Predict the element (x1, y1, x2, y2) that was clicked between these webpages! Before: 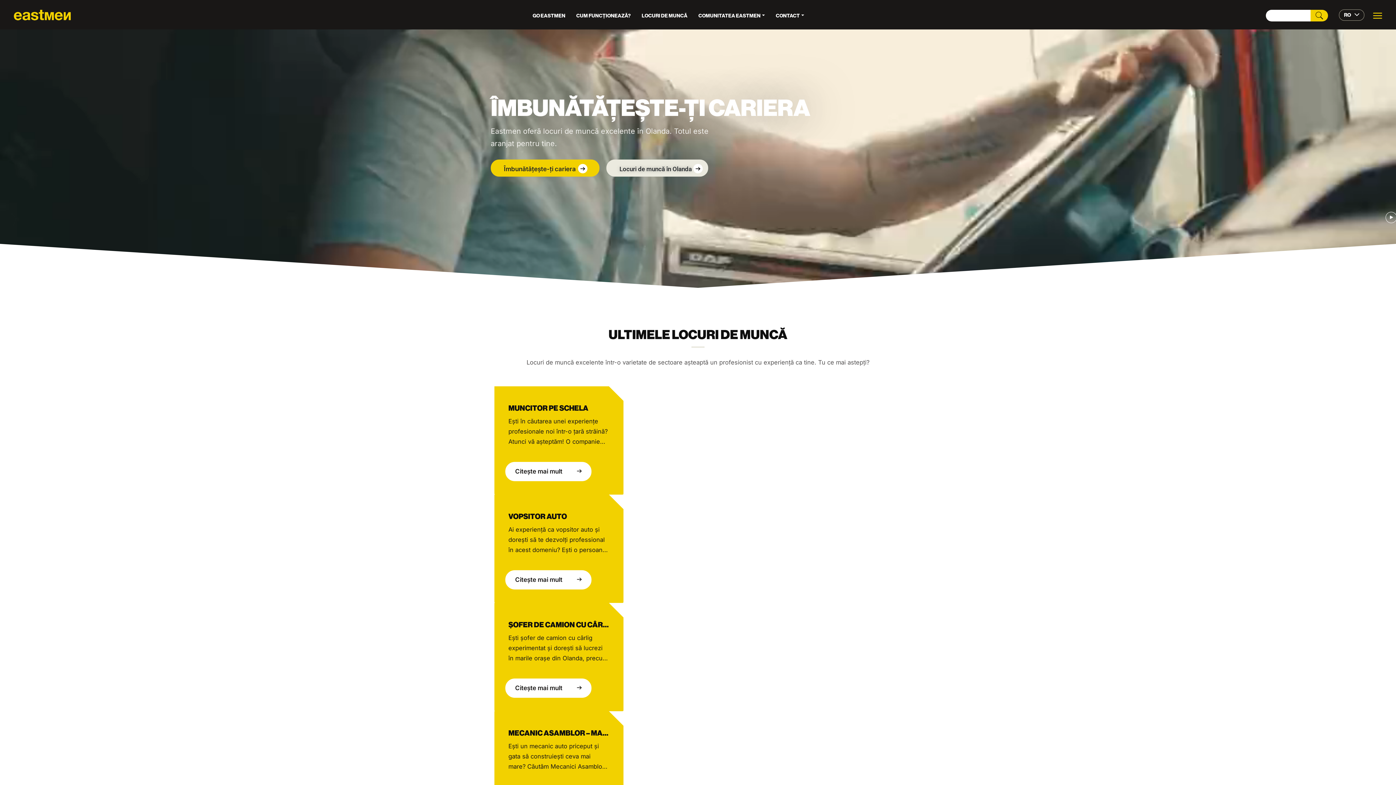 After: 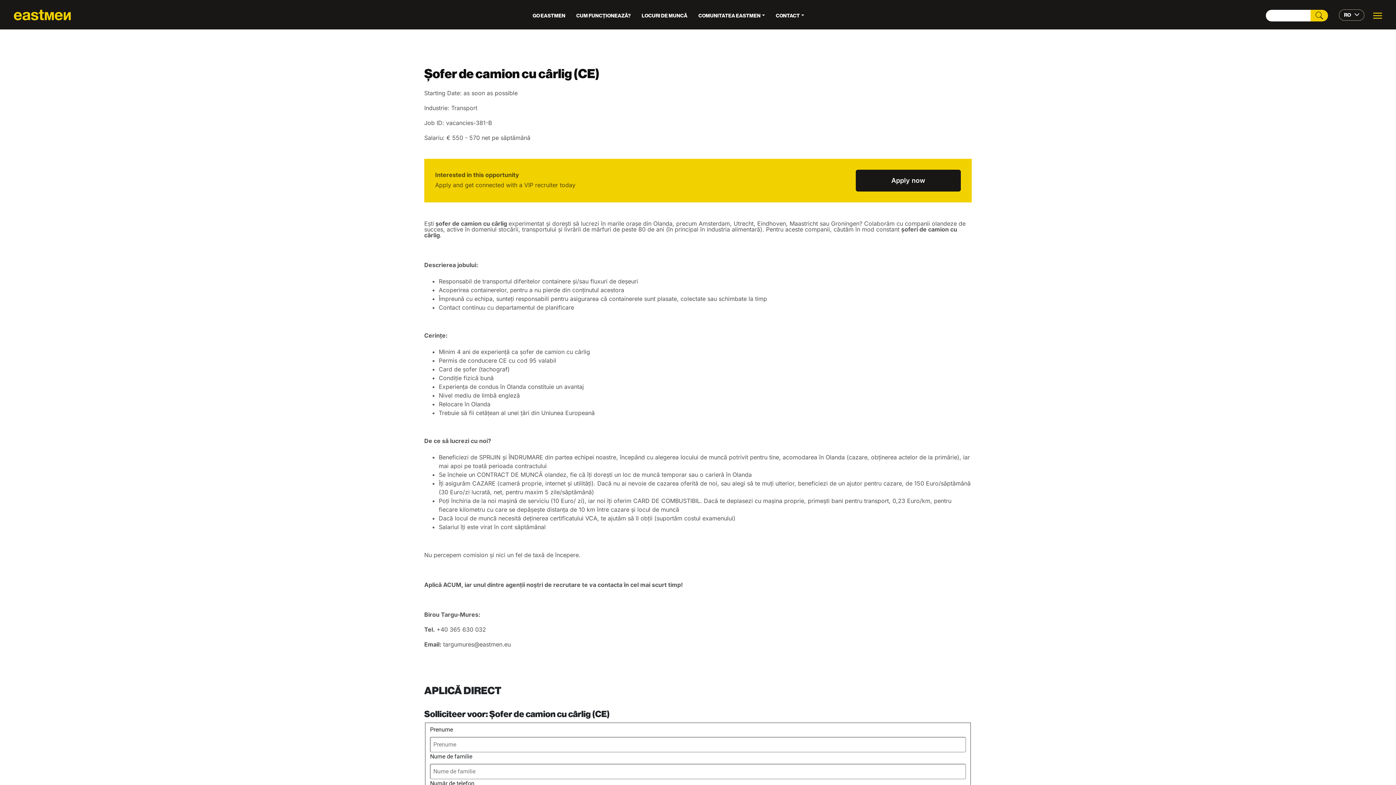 Action: label: Citește mai mult bbox: (505, 678, 591, 698)